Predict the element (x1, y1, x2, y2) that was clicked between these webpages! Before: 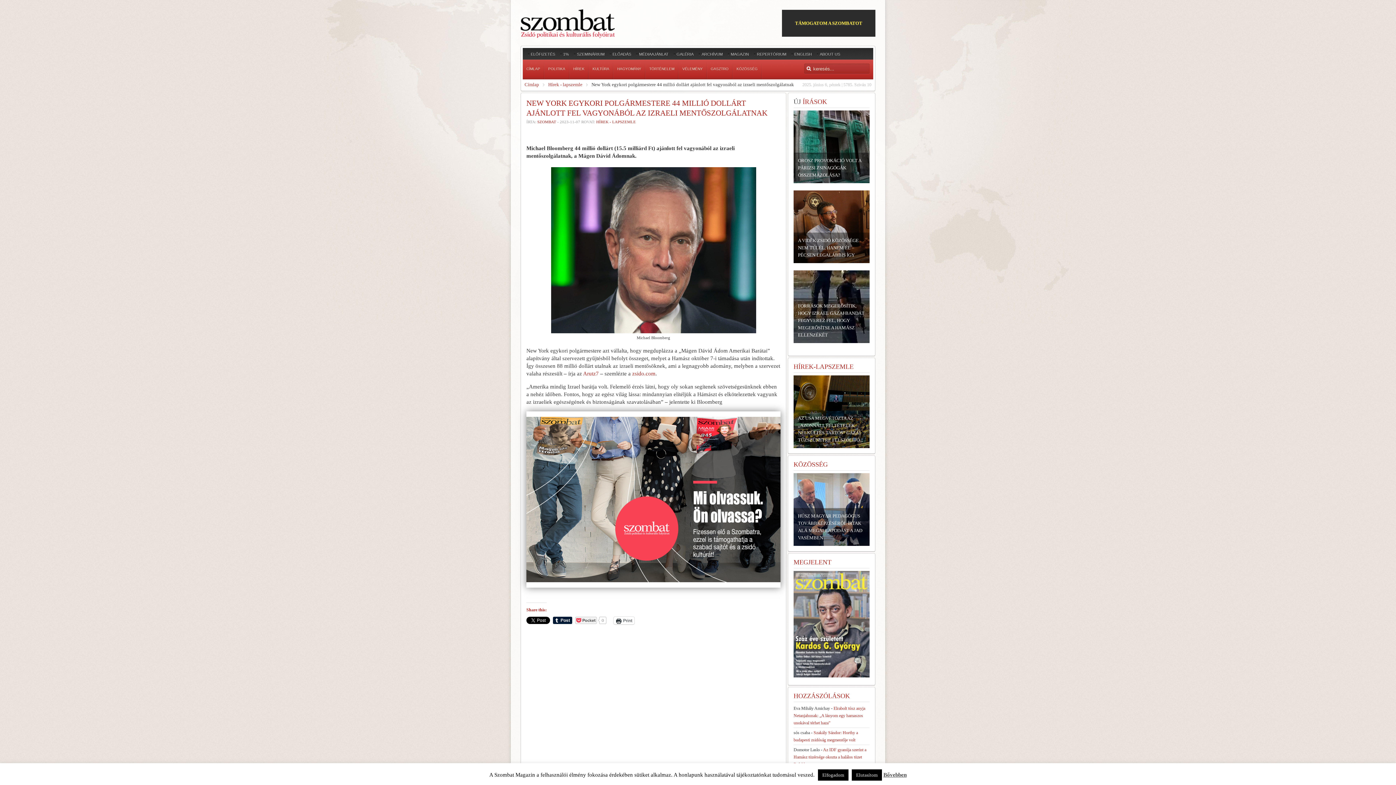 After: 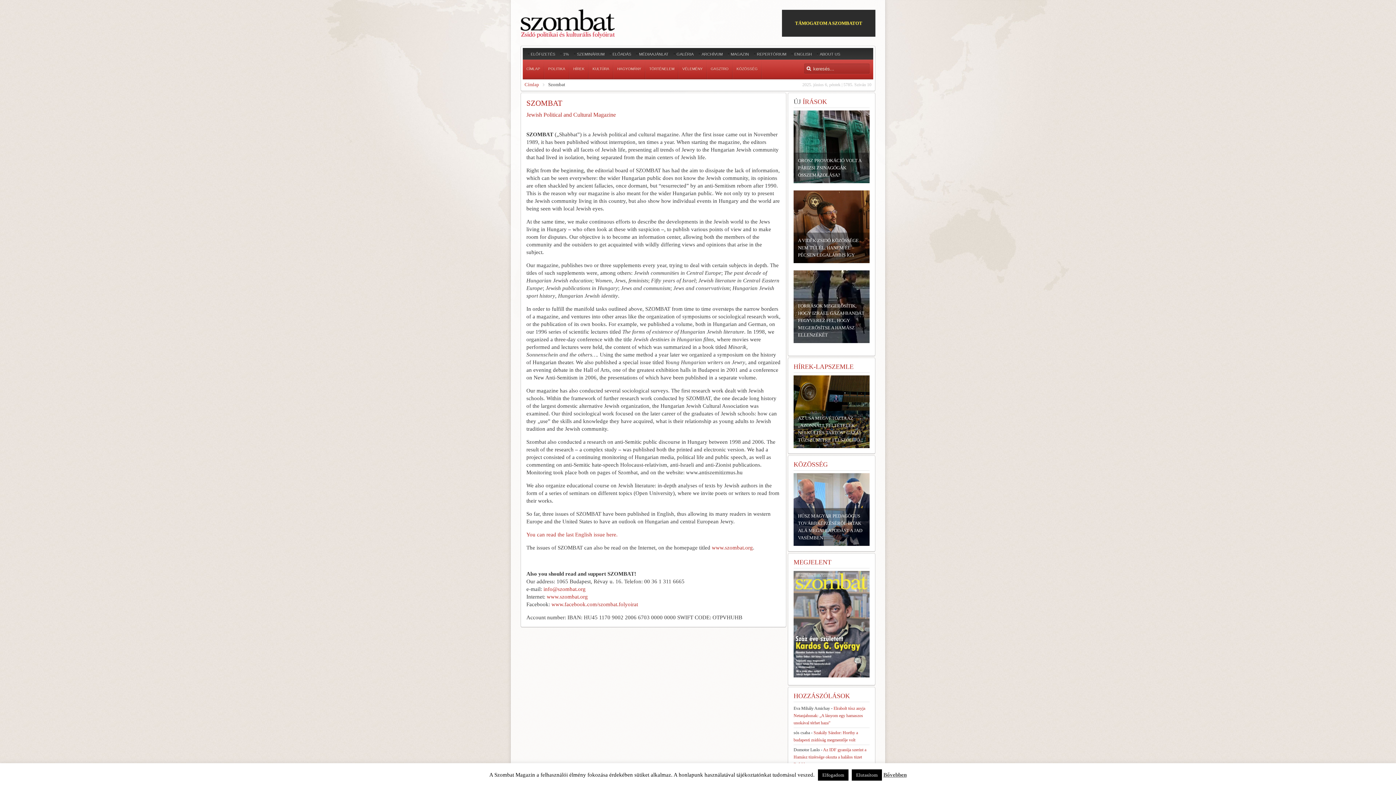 Action: label: ABOUT US bbox: (820, 50, 840, 57)